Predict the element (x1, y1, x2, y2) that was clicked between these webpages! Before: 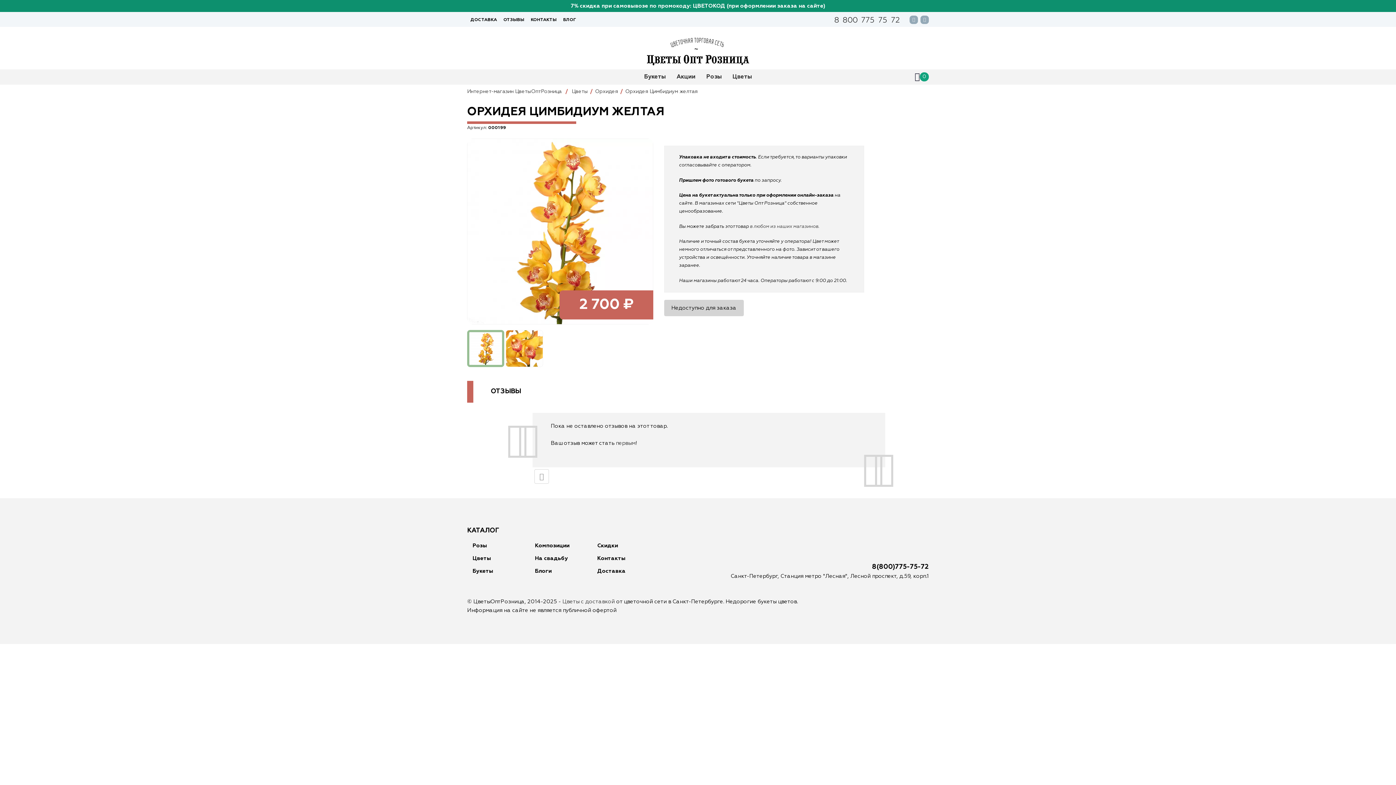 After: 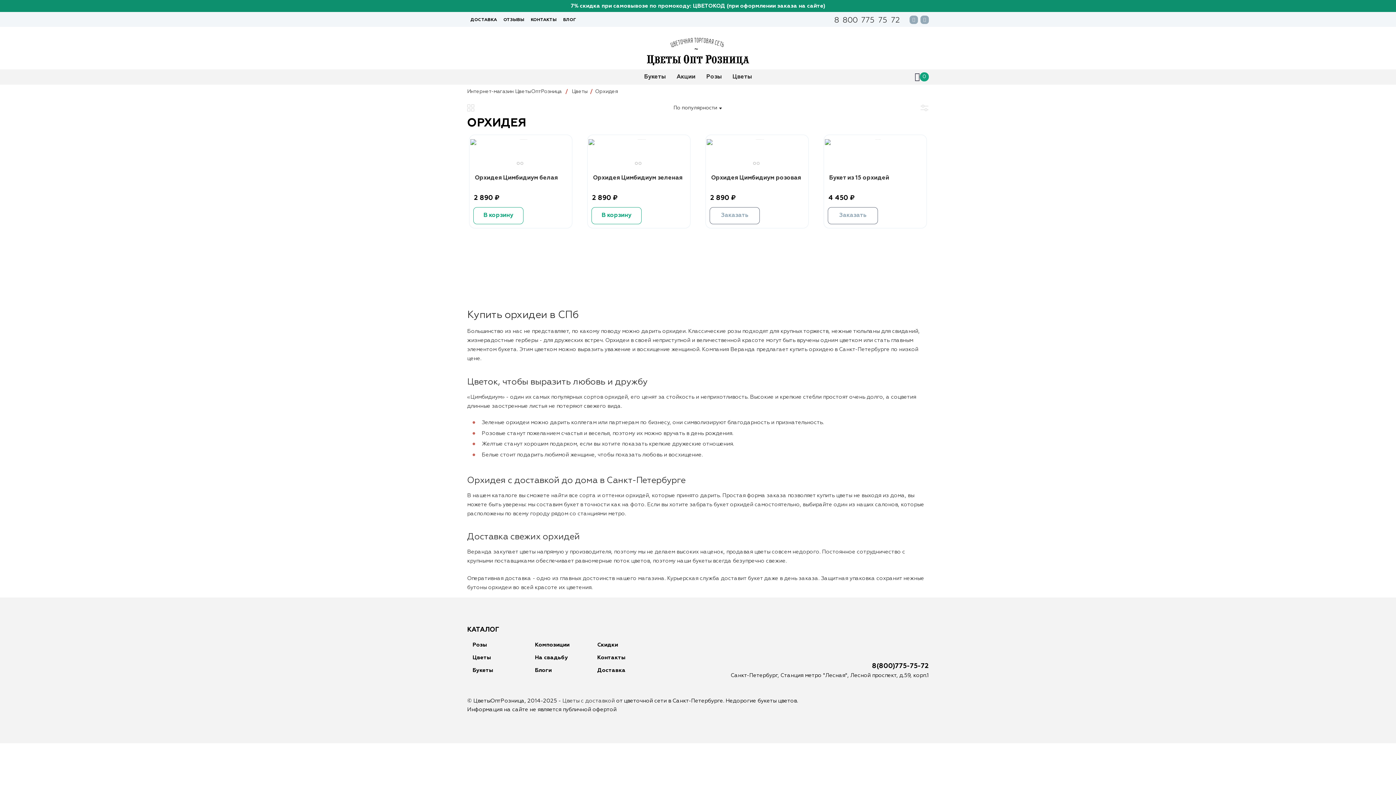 Action: bbox: (595, 89, 618, 94) label: Орхидея